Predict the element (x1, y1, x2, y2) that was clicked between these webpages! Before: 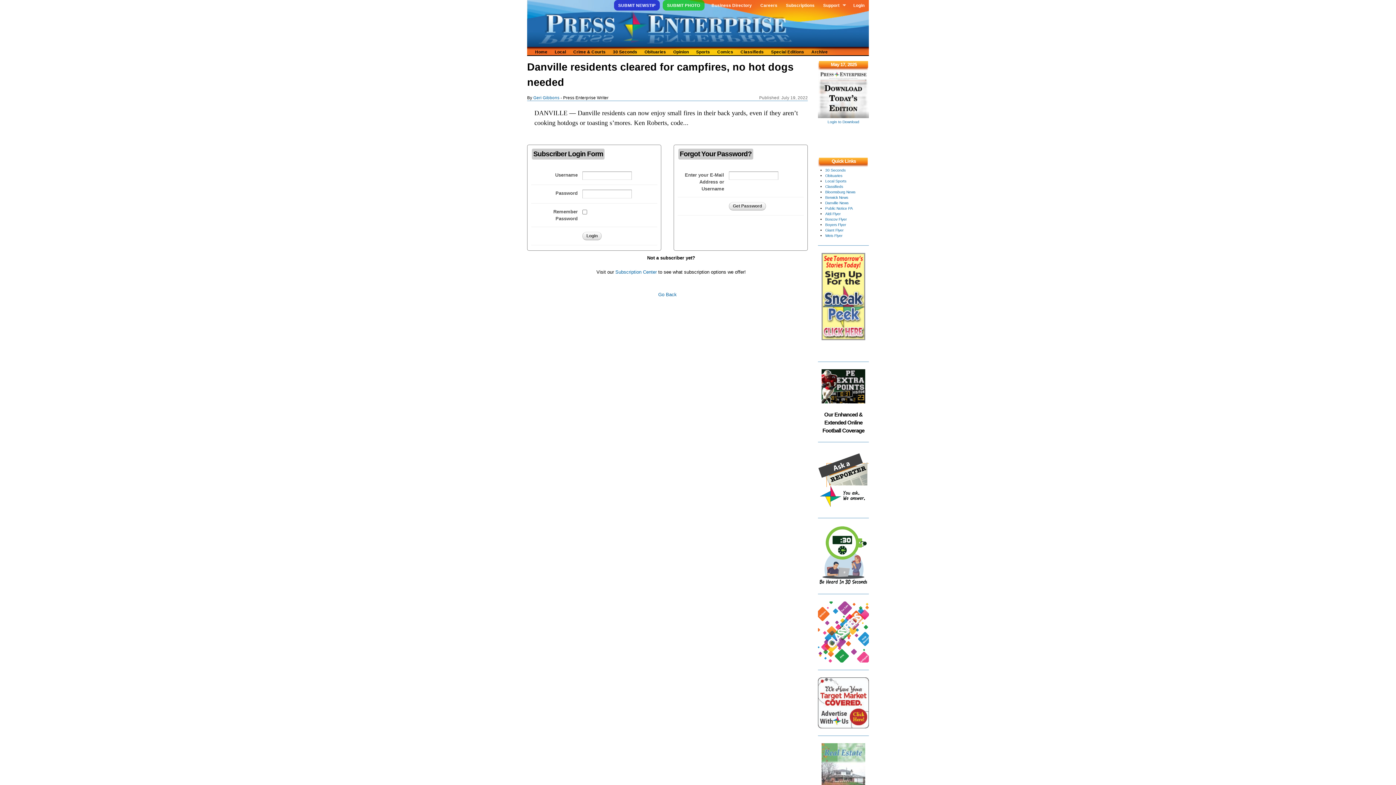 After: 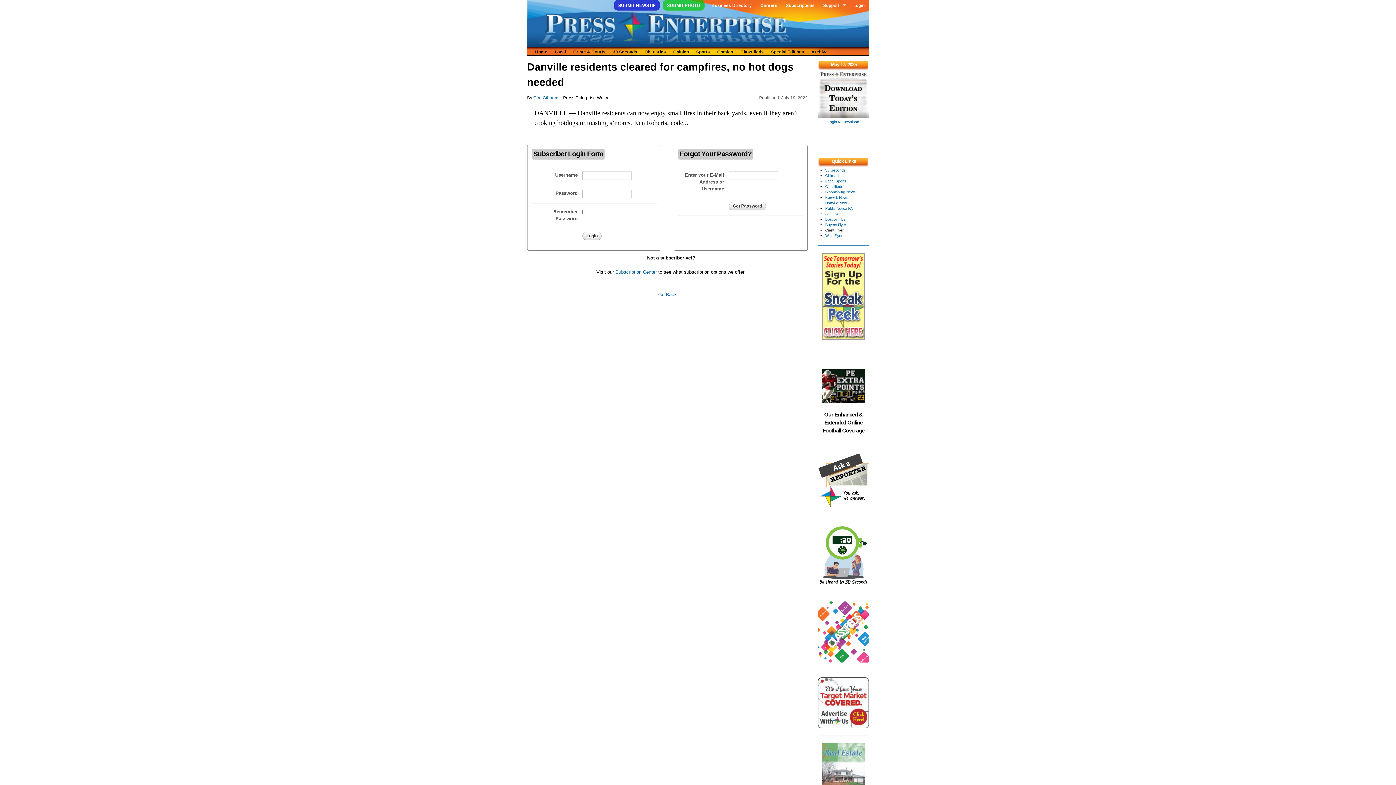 Action: label: Giant Flyer bbox: (825, 228, 843, 232)